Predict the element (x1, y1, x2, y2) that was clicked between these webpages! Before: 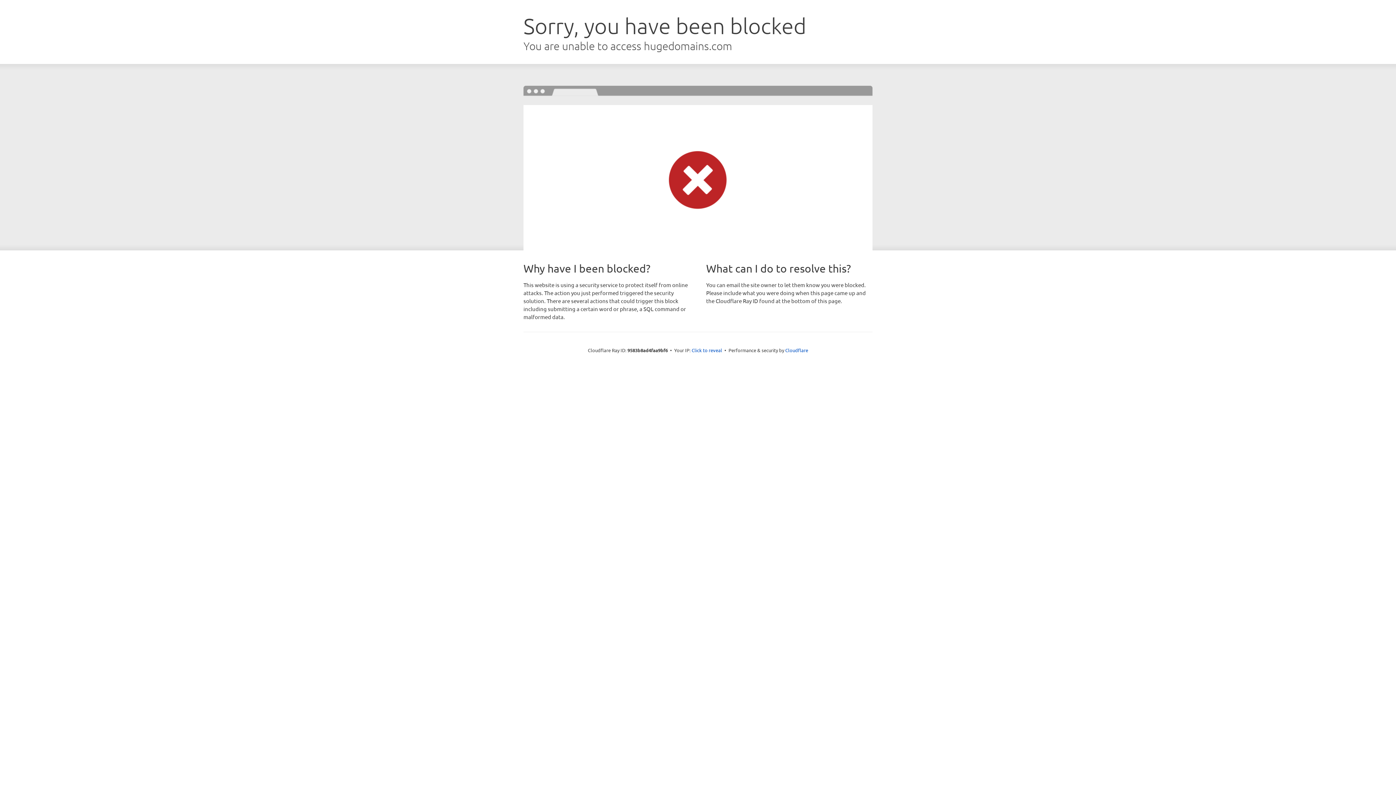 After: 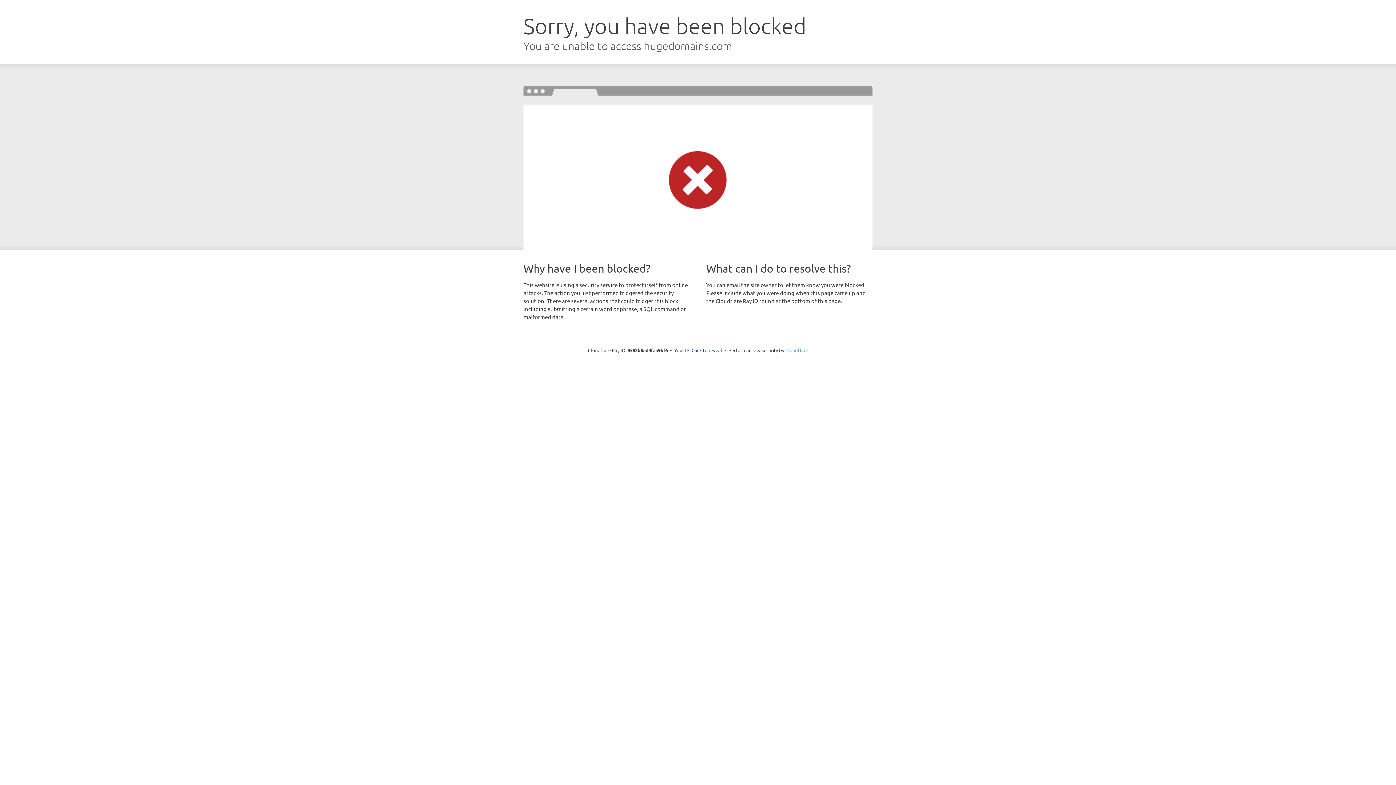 Action: label: Cloudflare bbox: (785, 347, 808, 353)